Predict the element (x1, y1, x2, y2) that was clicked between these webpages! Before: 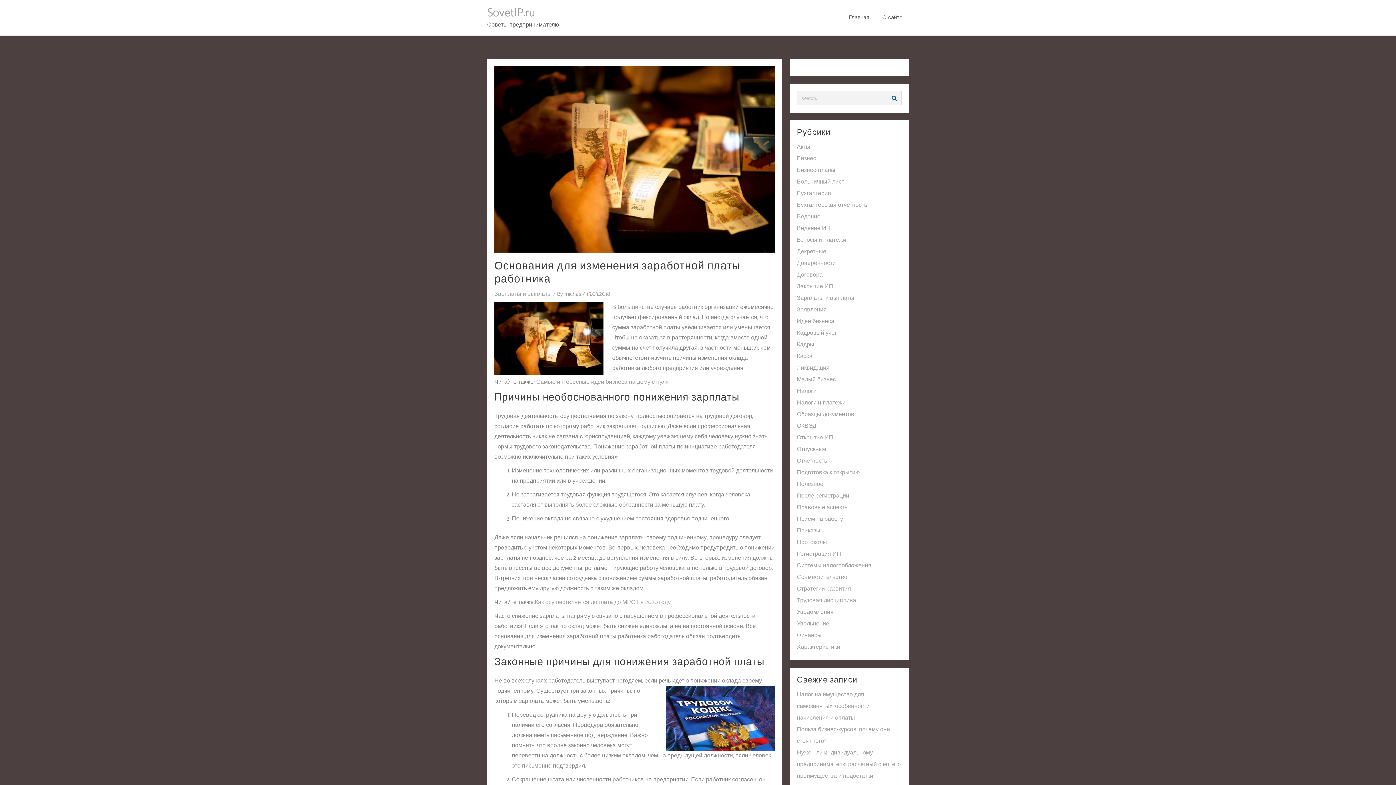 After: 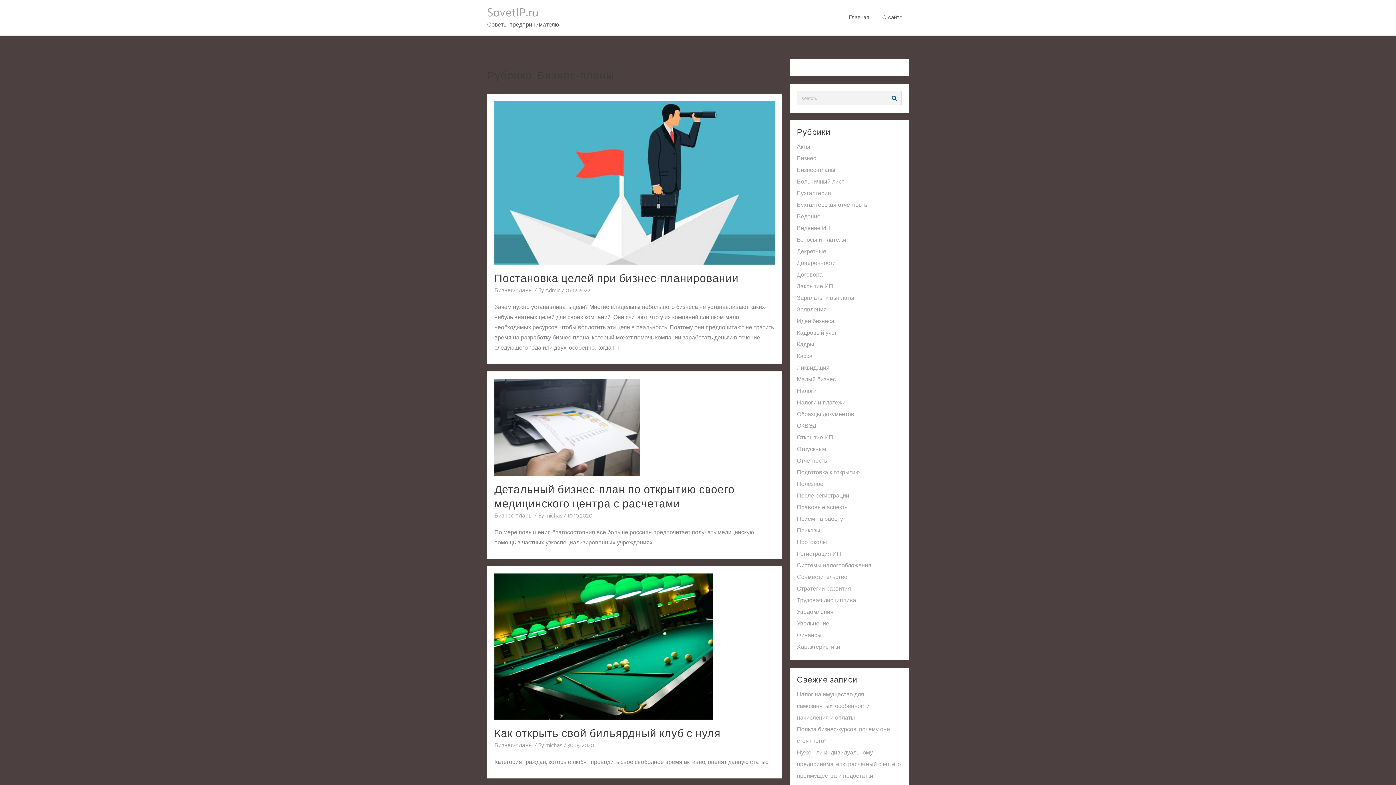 Action: label: Бизнес-планы bbox: (797, 165, 835, 175)